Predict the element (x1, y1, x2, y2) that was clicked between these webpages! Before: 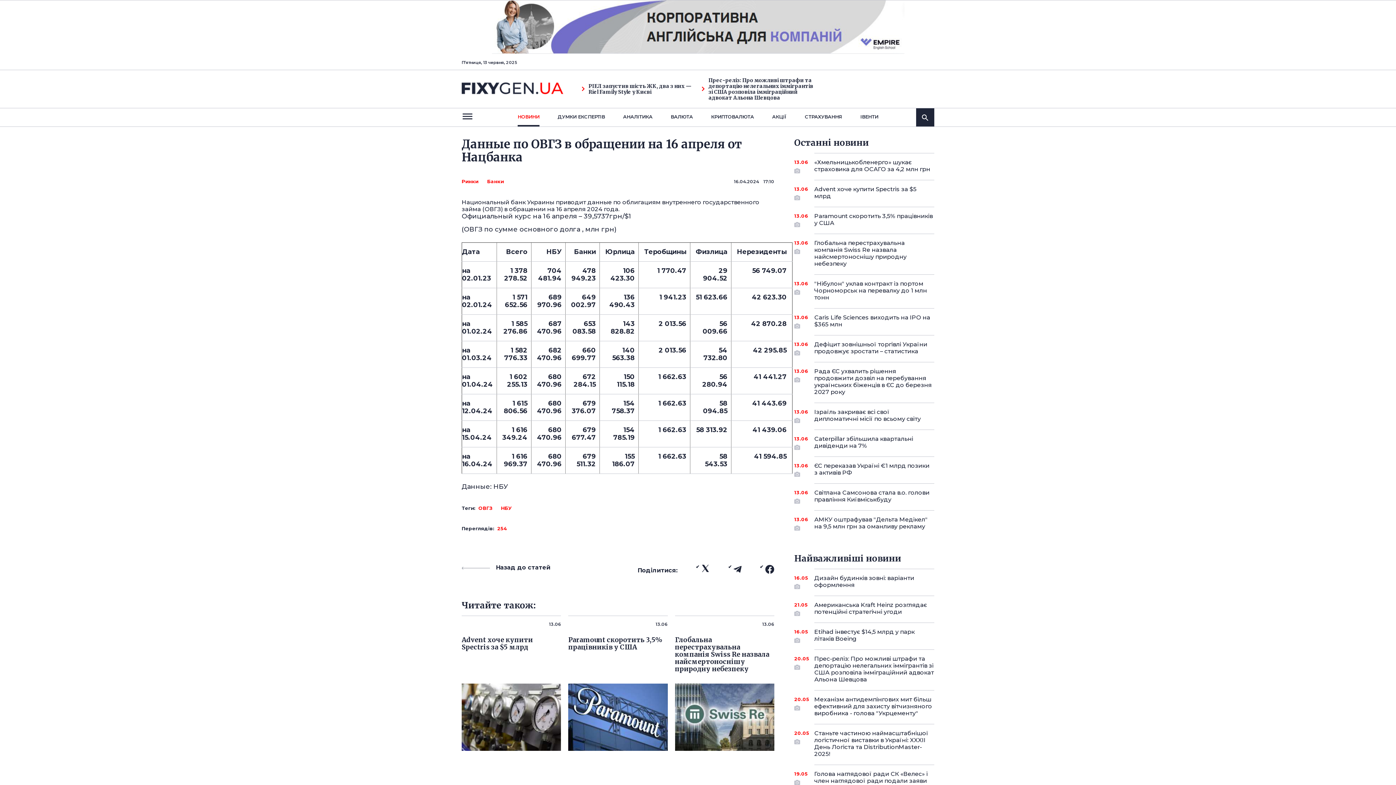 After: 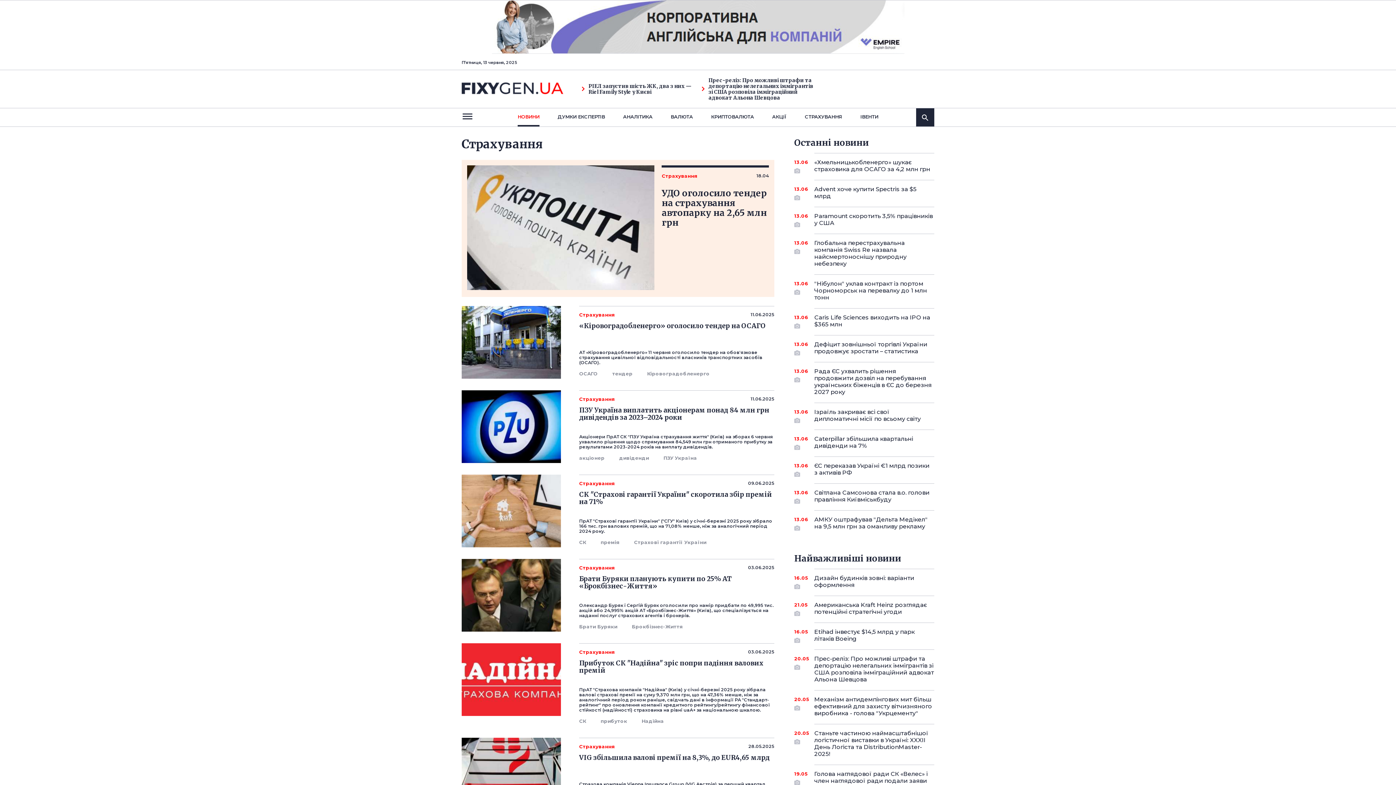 Action: label: СТРАХУВАННЯ bbox: (805, 108, 842, 126)